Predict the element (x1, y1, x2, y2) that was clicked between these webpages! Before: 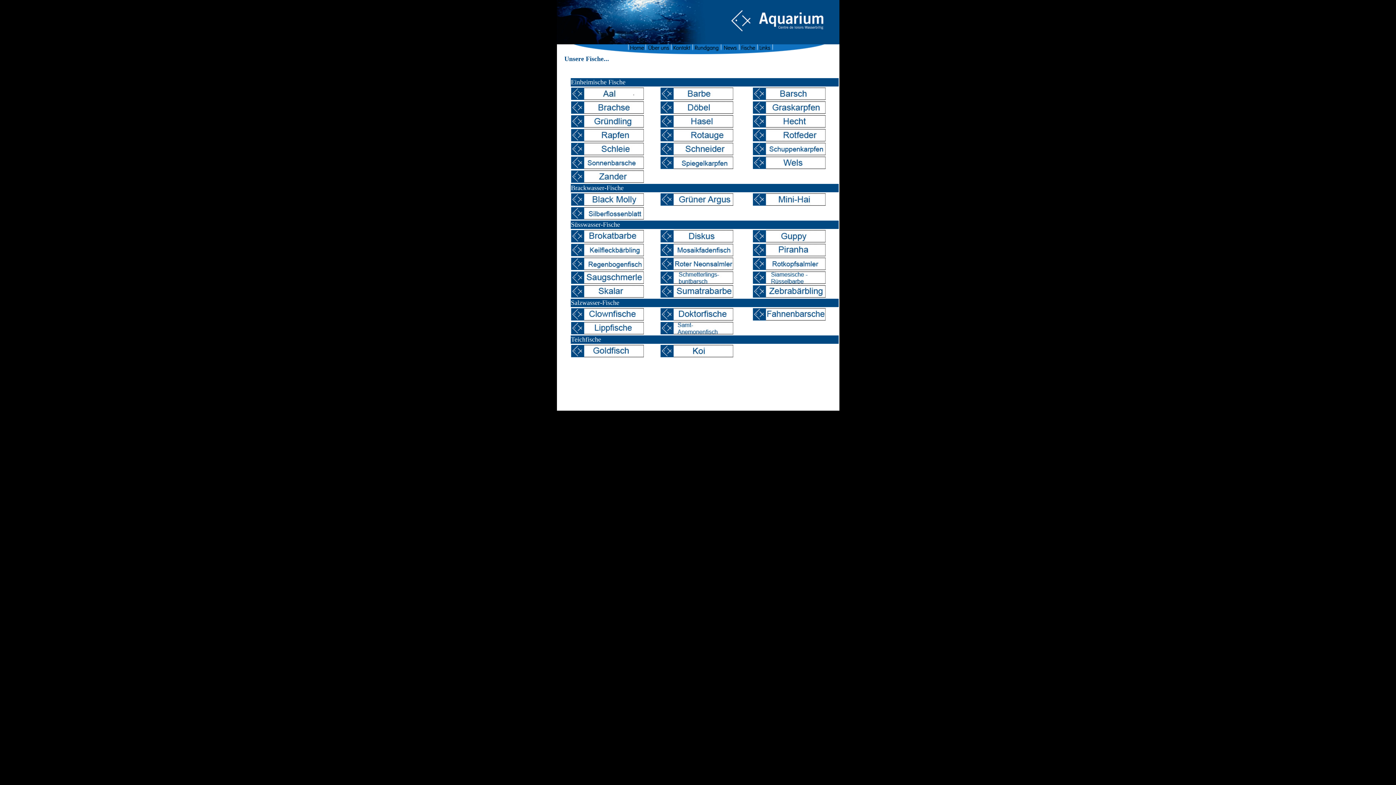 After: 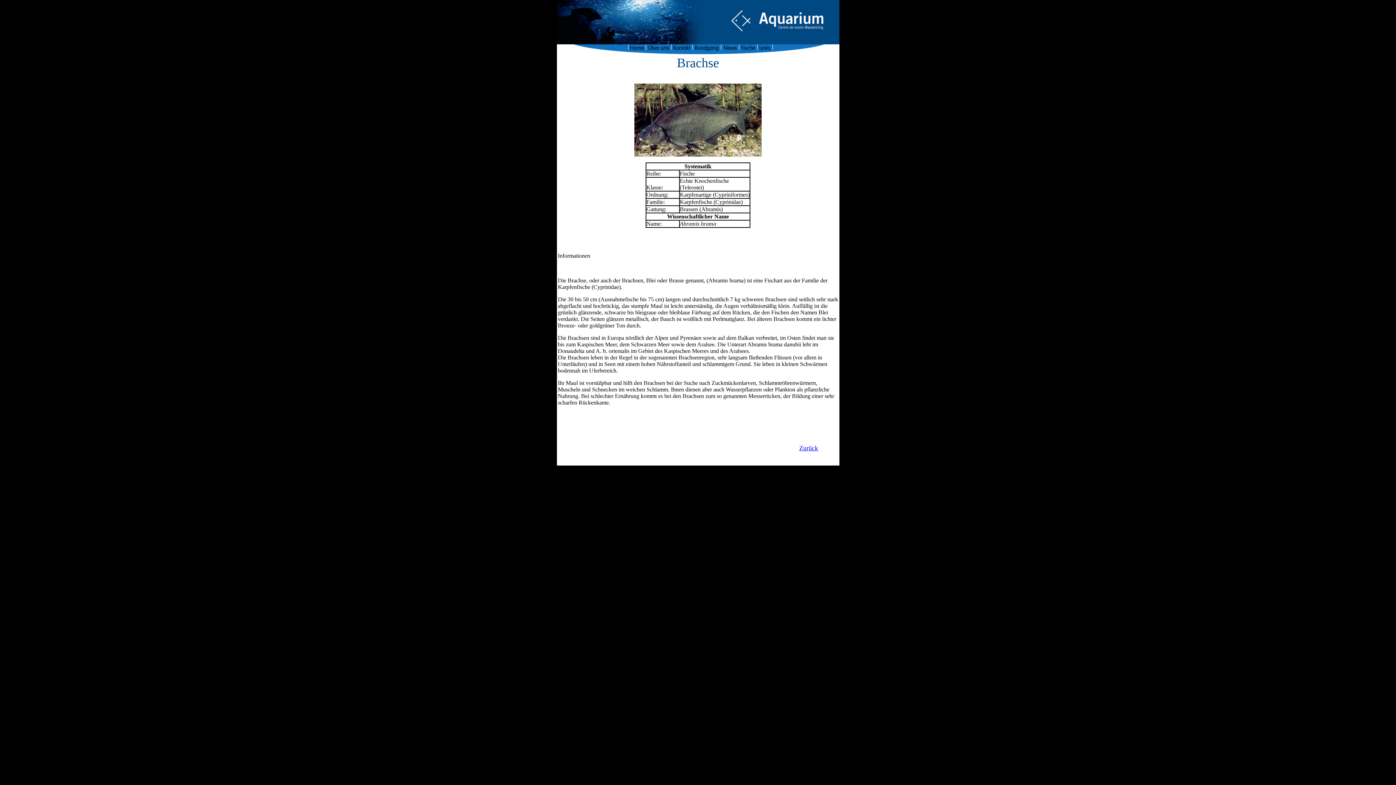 Action: bbox: (571, 108, 643, 114)